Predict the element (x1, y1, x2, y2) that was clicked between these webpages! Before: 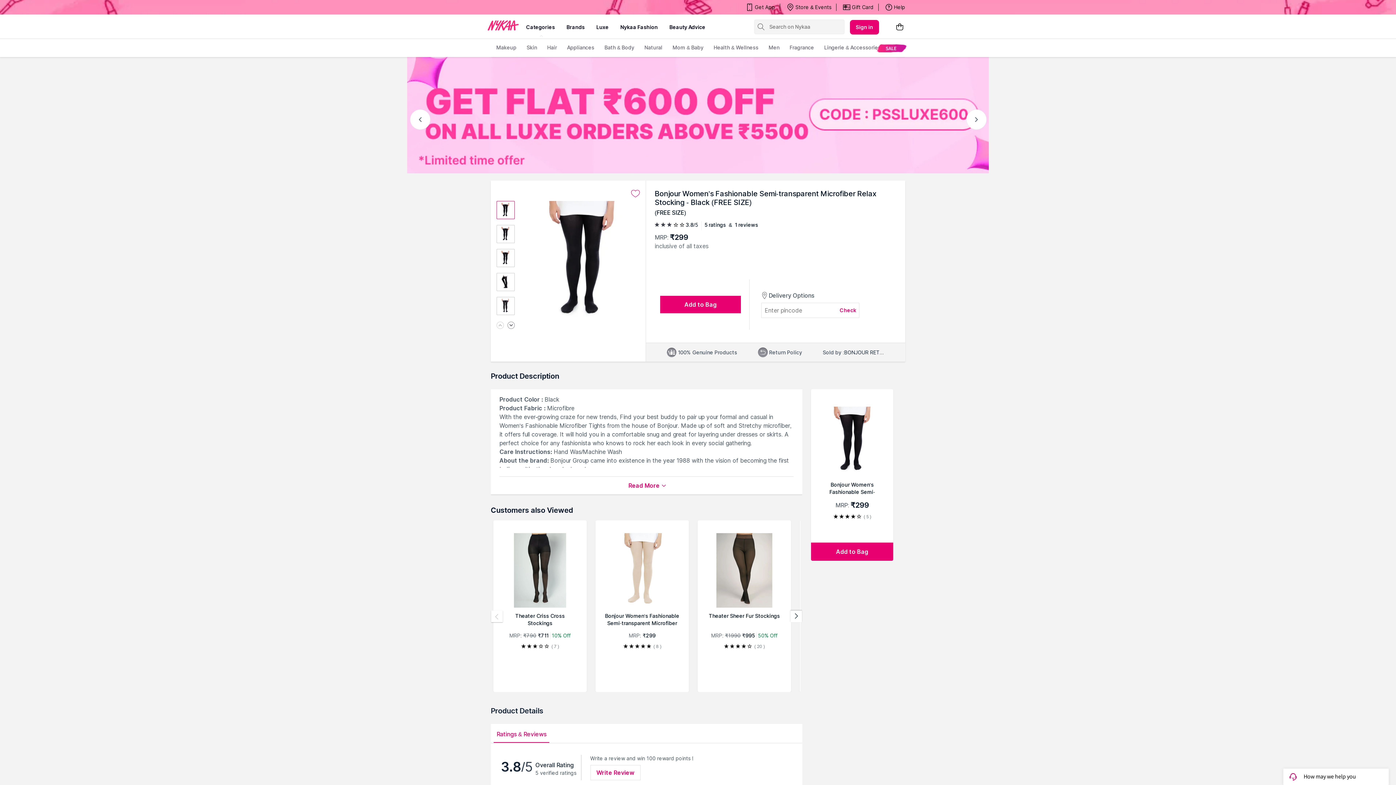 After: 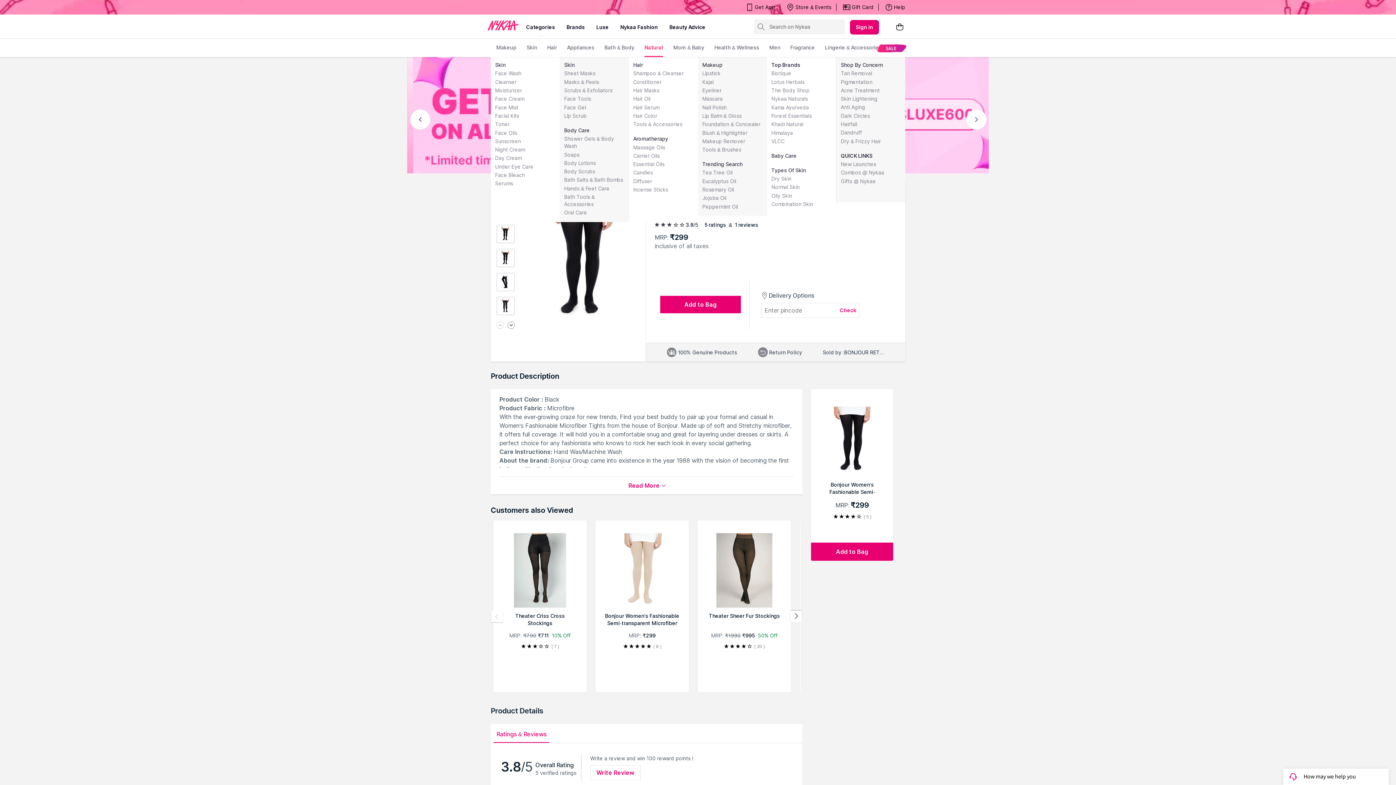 Action: bbox: (644, 38, 662, 57) label: Natural